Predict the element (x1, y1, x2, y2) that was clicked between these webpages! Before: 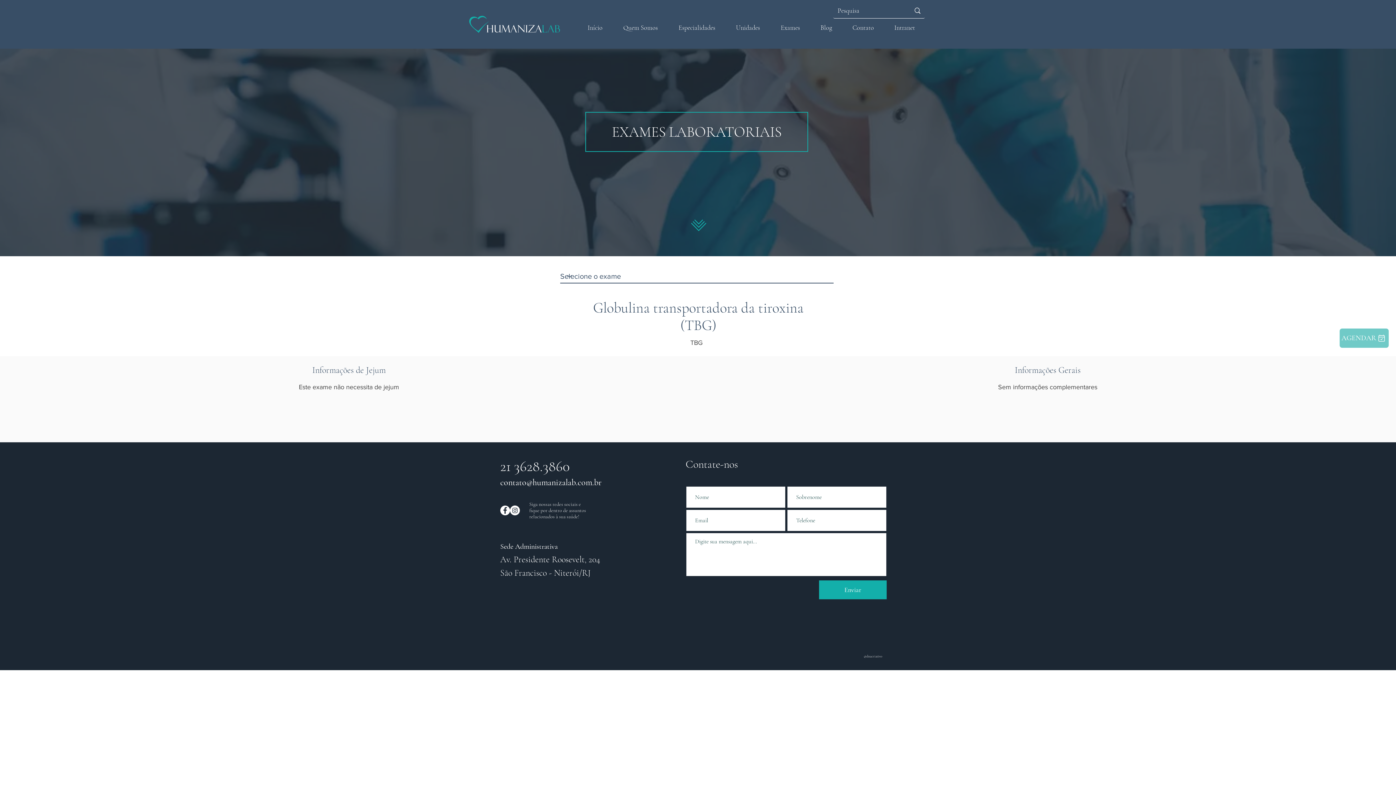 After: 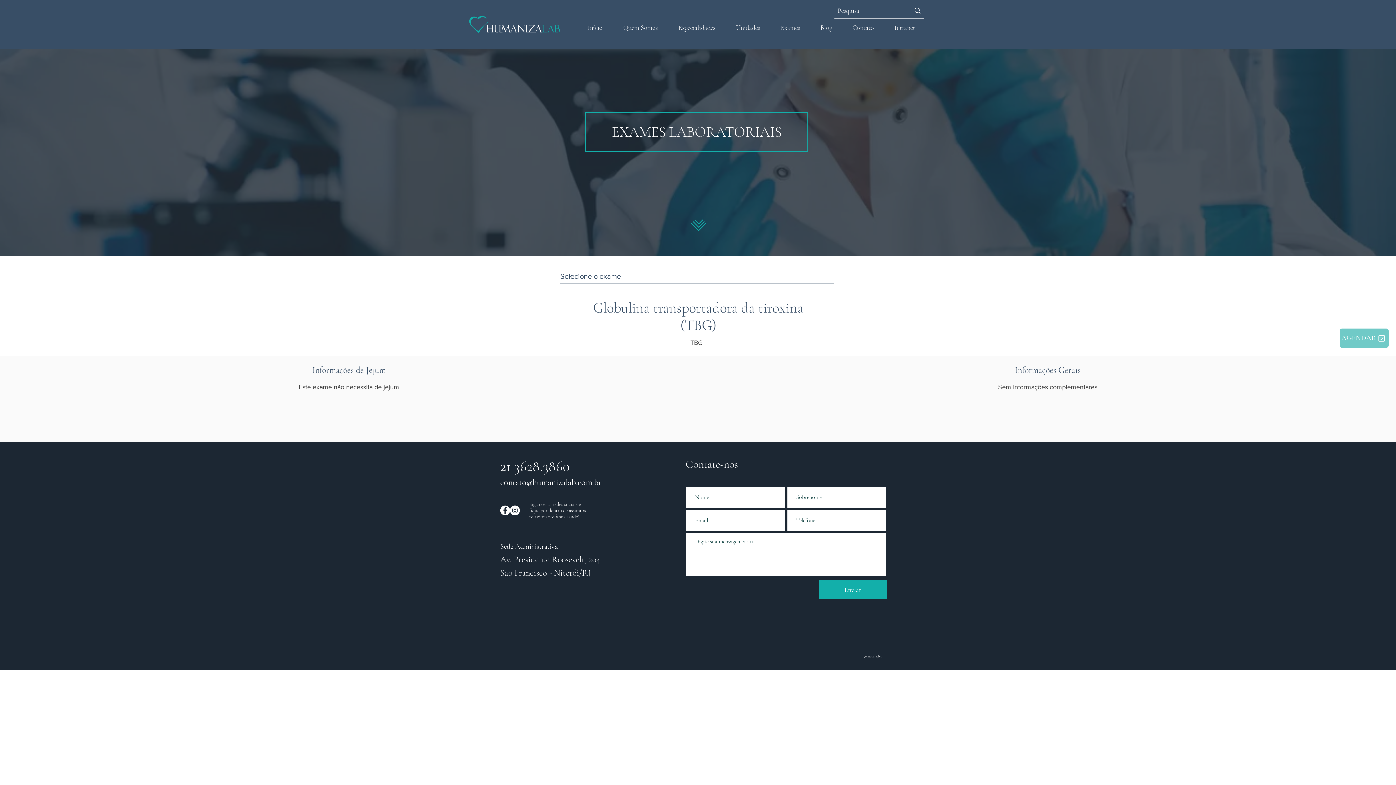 Action: label: Siga nossas redes sociais e fique por dentro de assuntos relacionados à sua saúde! bbox: (529, 501, 586, 520)